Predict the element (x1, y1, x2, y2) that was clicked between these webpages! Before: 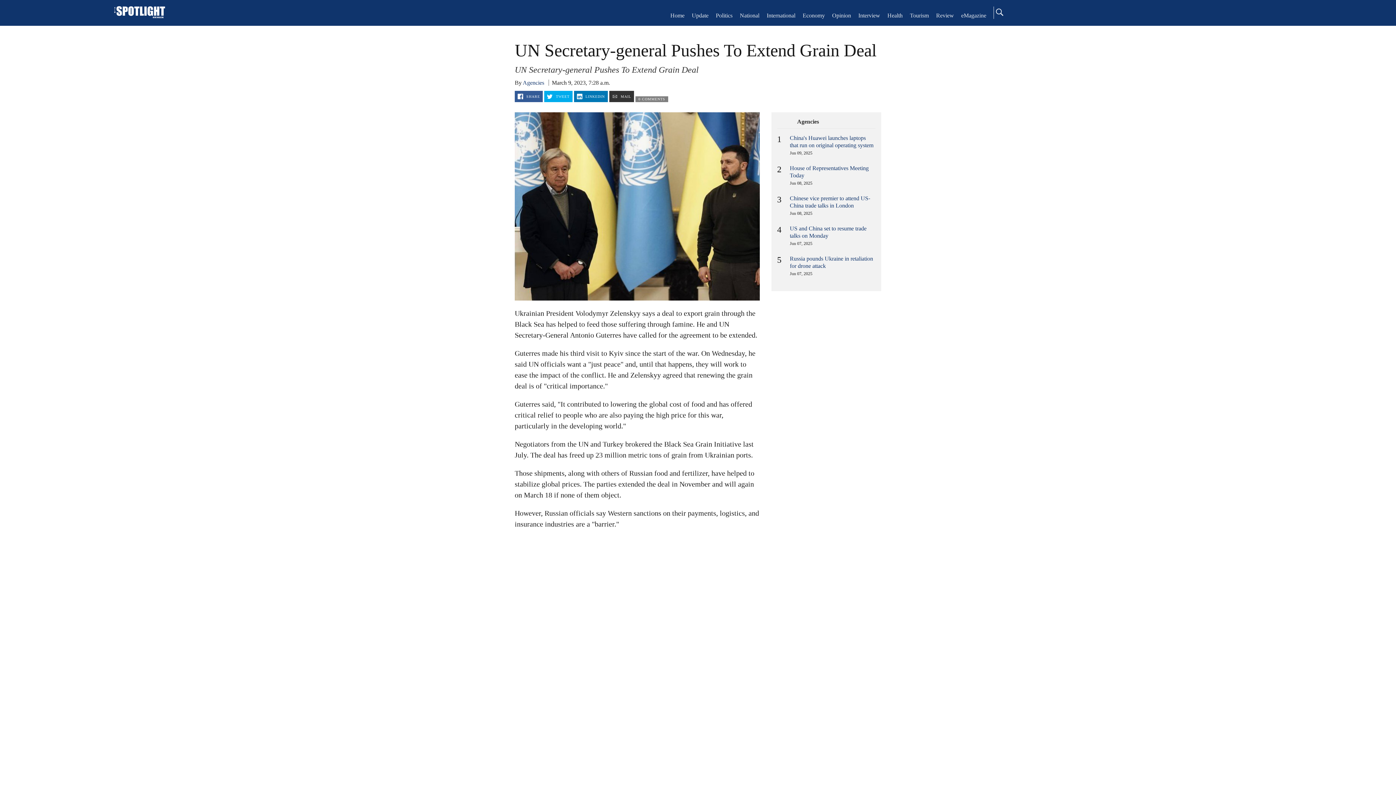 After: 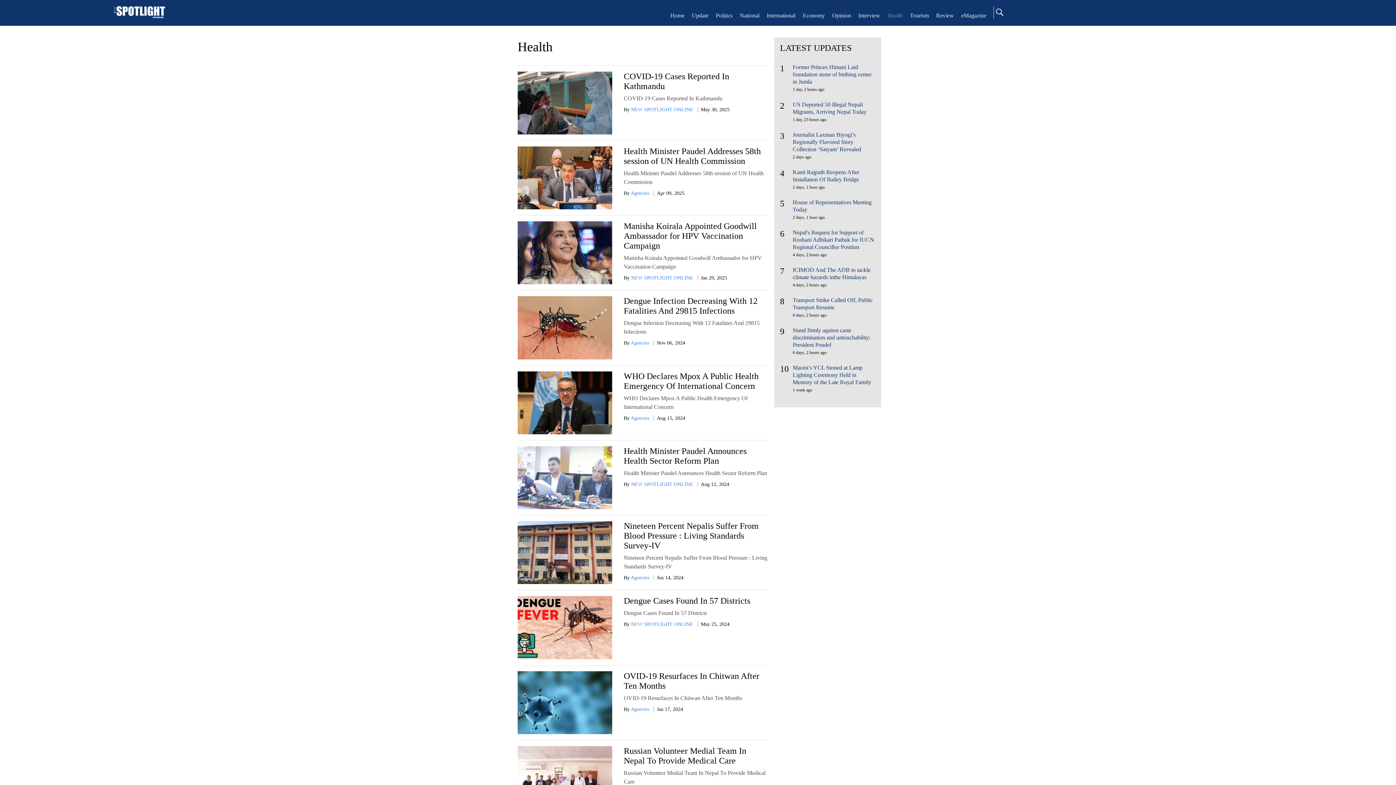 Action: label: Health bbox: (887, 12, 902, 18)